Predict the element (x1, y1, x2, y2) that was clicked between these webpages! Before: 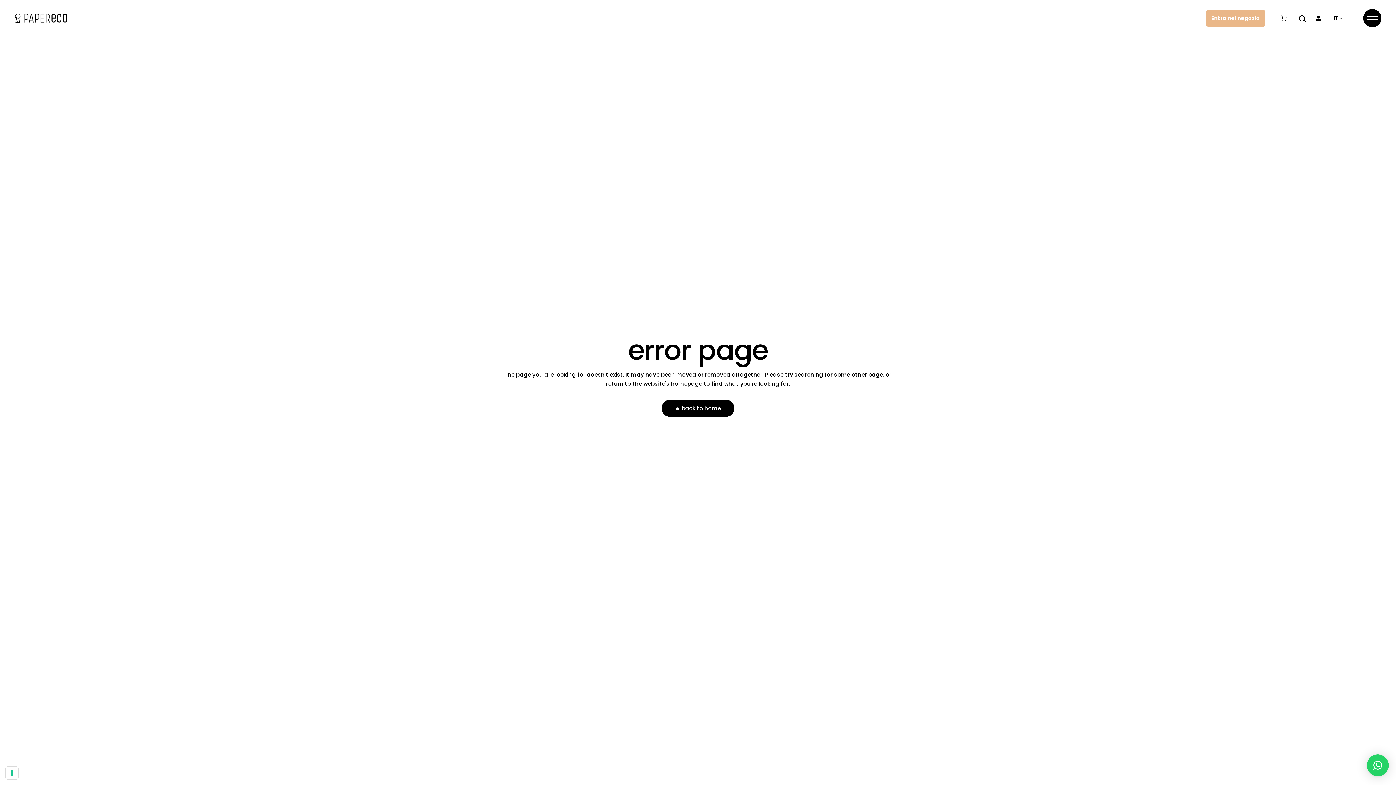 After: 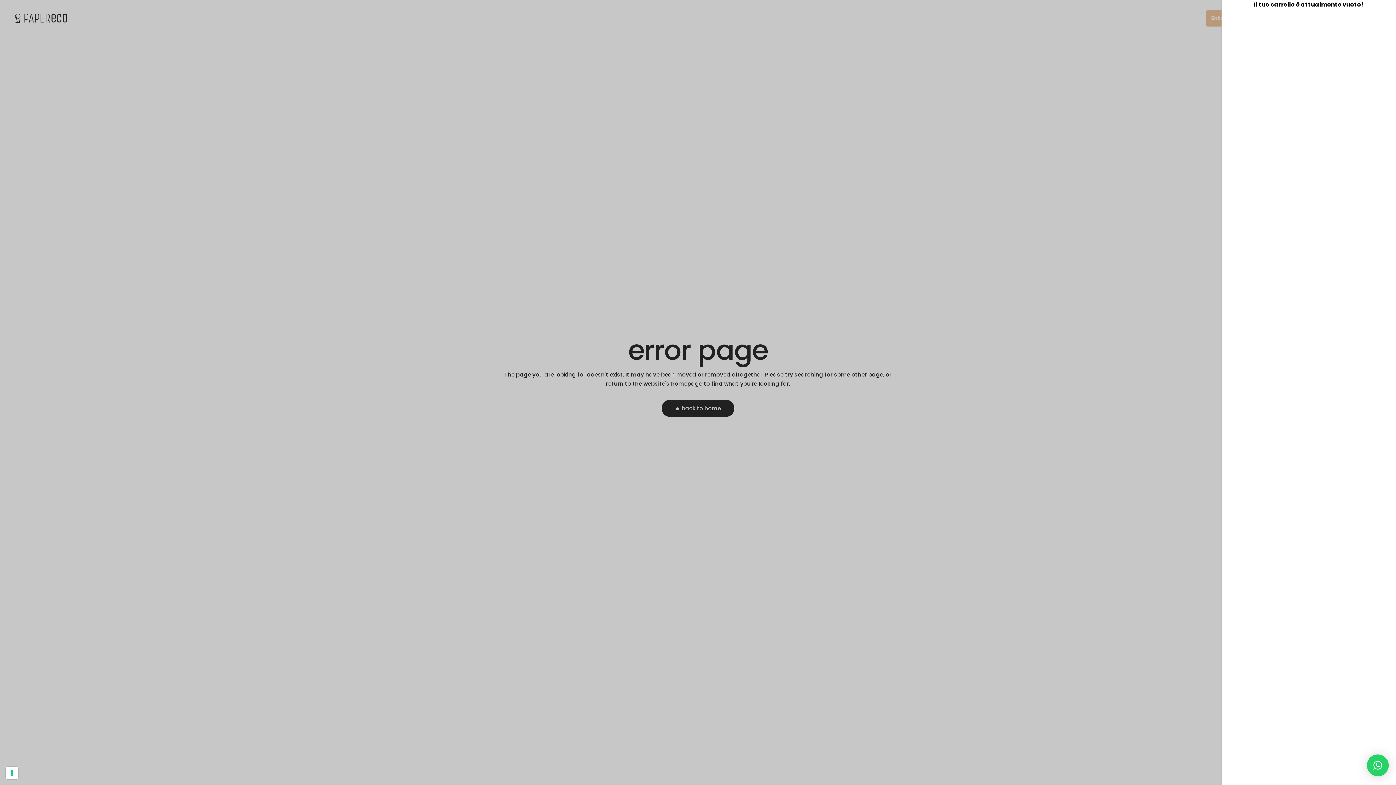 Action: bbox: (1277, 11, 1290, 25) label: 0 elementi nel carrello, prezzo totale di 0,00 €